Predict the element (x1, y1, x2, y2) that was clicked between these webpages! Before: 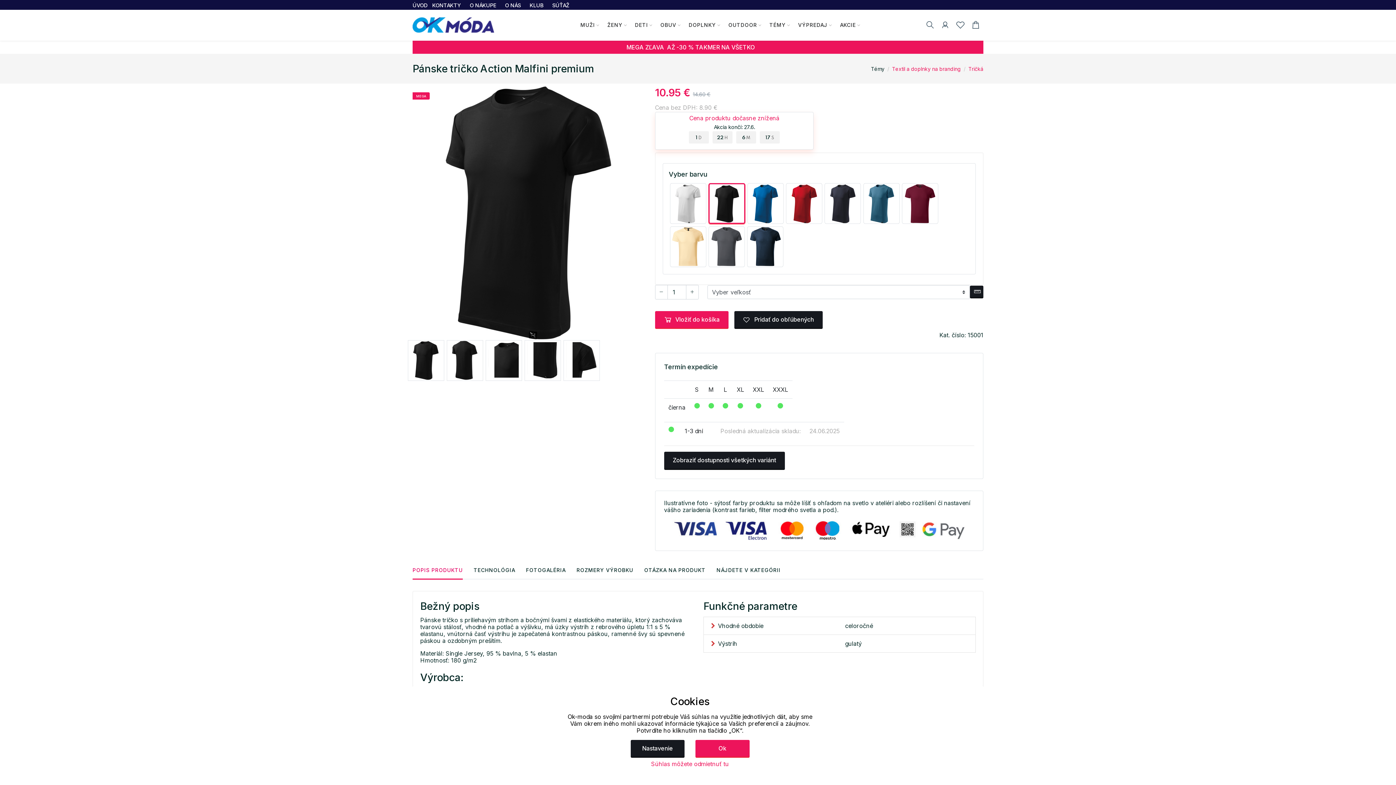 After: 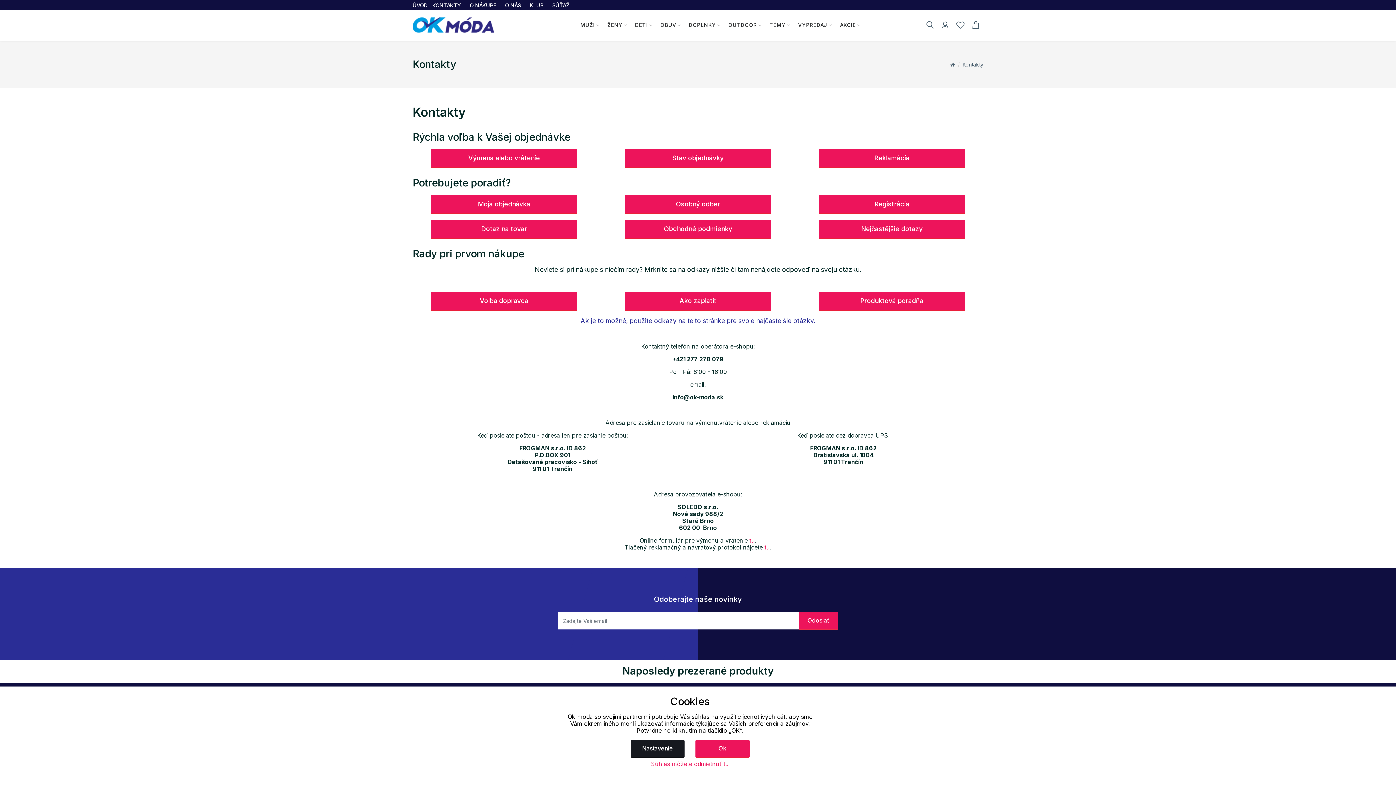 Action: label: KONTAKTY bbox: (432, 1, 461, 8)